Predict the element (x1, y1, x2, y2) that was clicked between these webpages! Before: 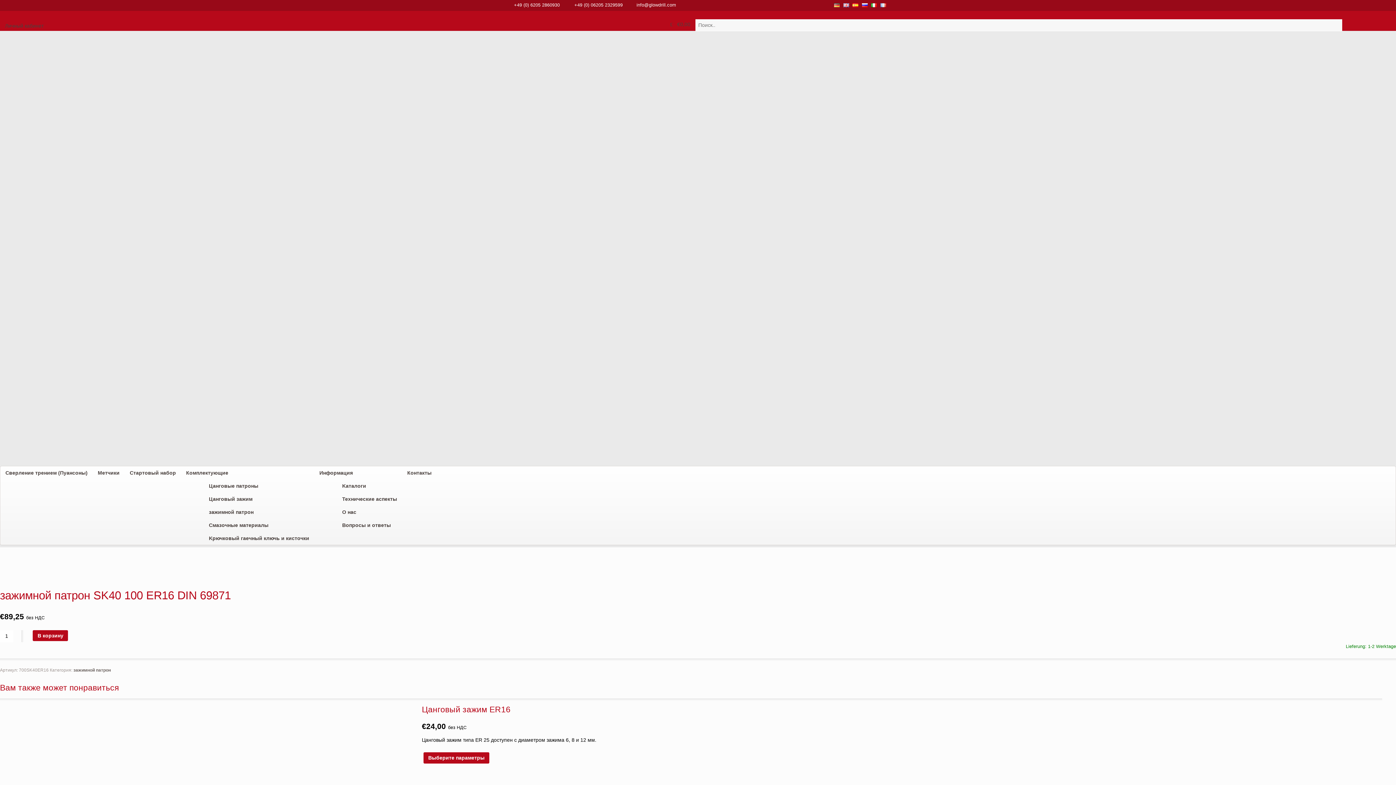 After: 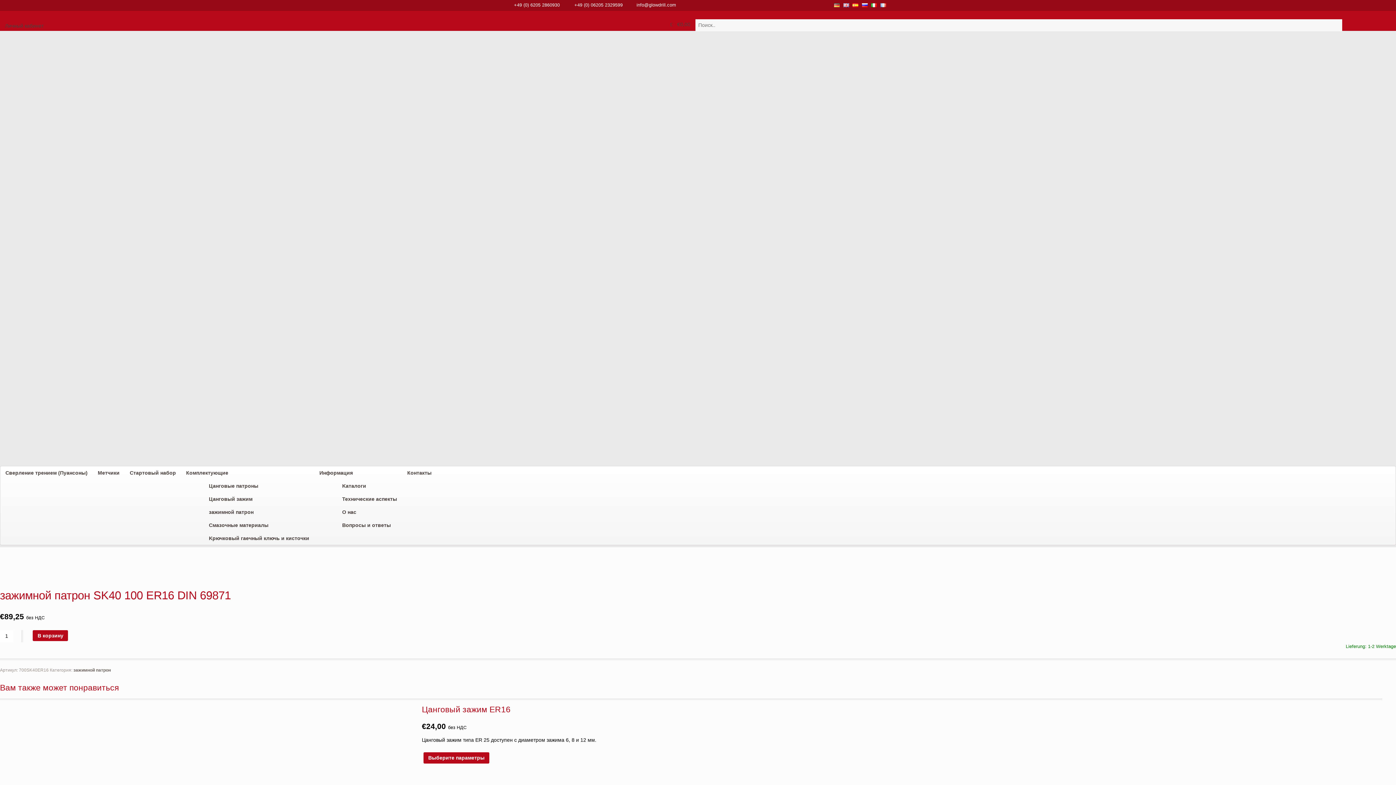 Action: bbox: (636, 2, 676, 7) label: info@glowdrill.com